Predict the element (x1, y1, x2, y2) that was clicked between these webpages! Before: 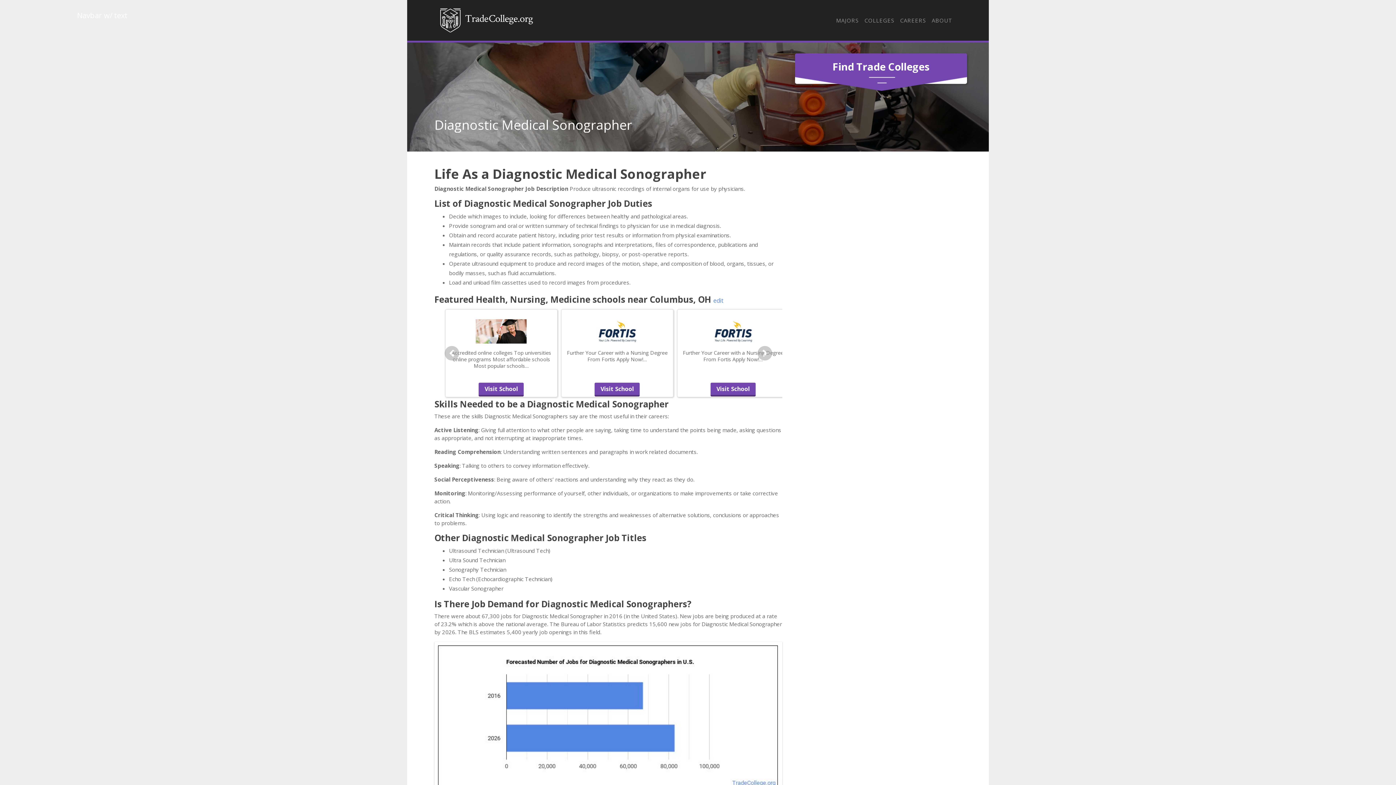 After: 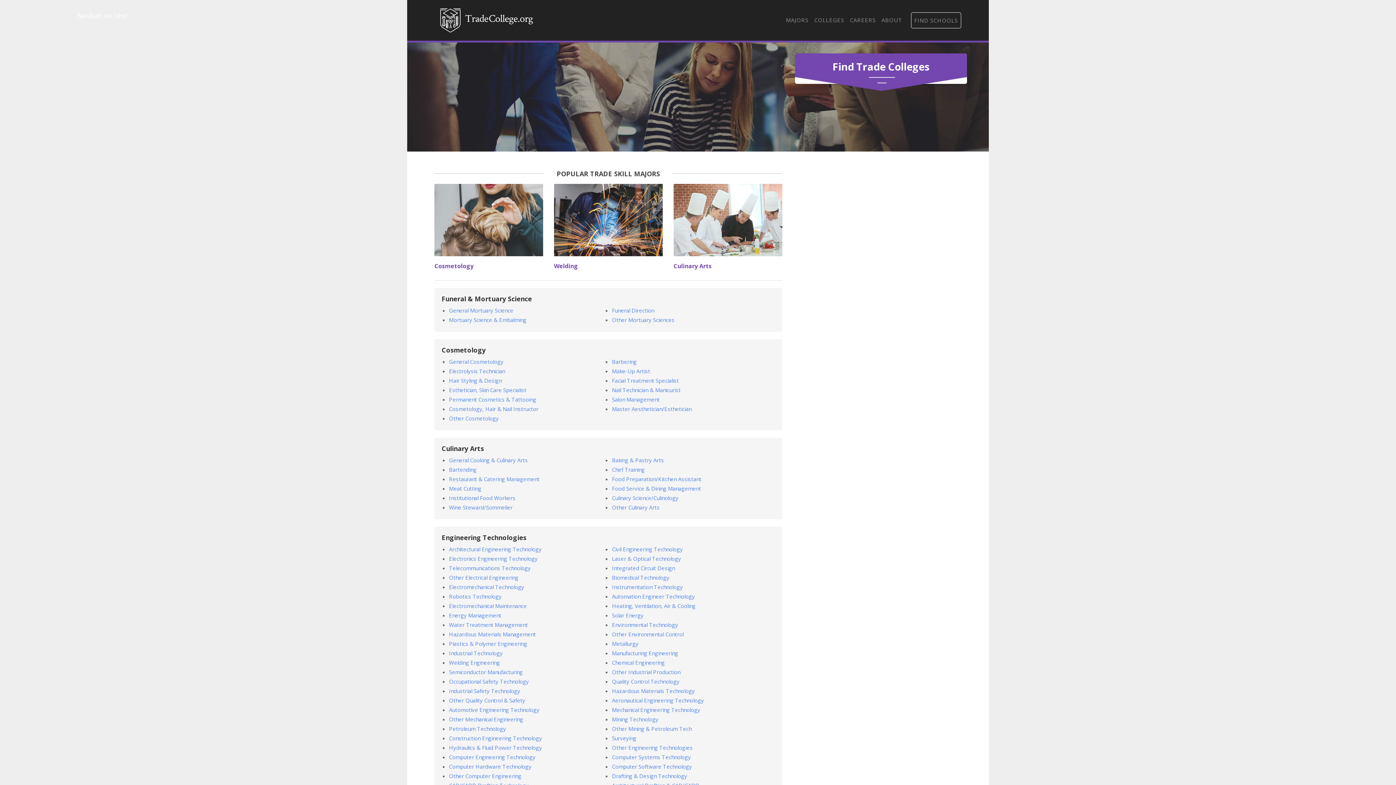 Action: label: MAJORS bbox: (833, 12, 861, 28)